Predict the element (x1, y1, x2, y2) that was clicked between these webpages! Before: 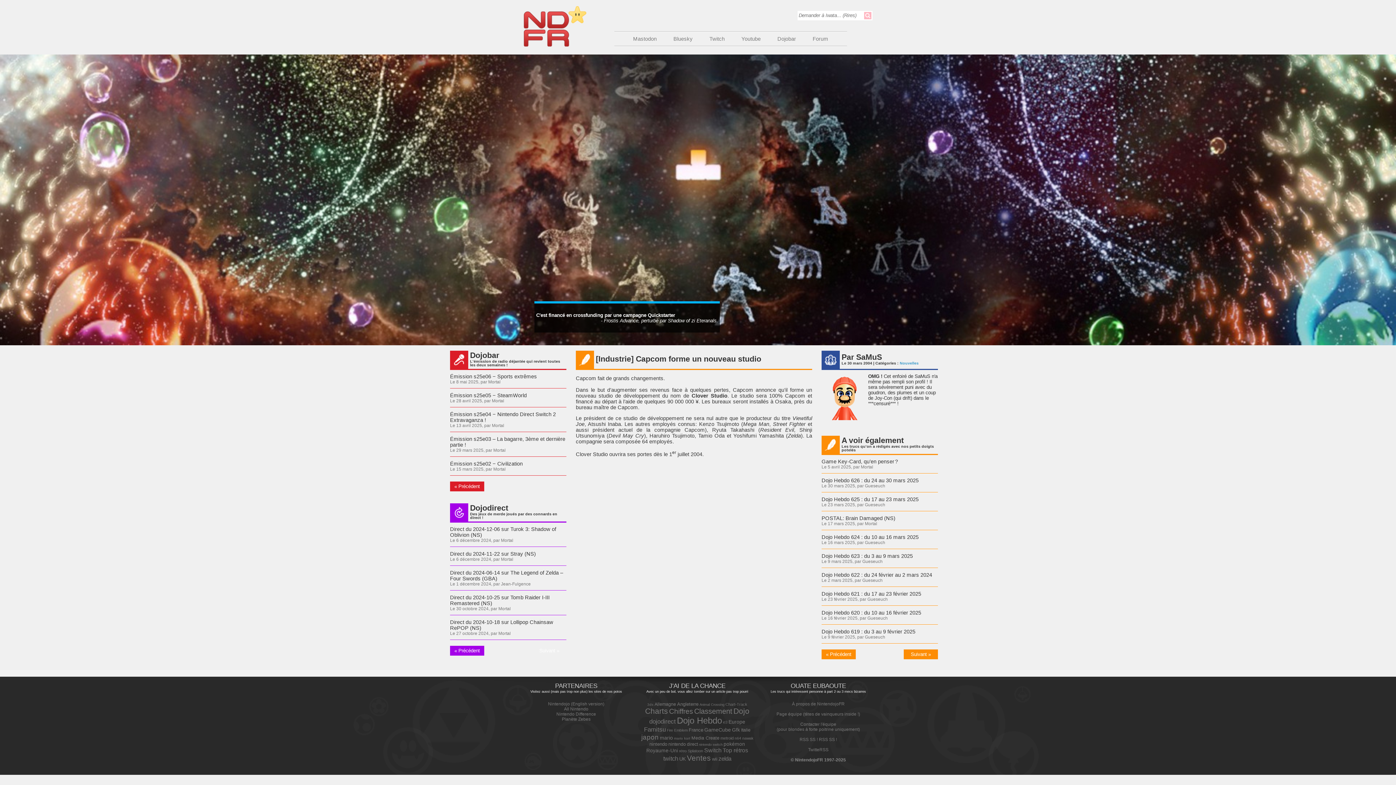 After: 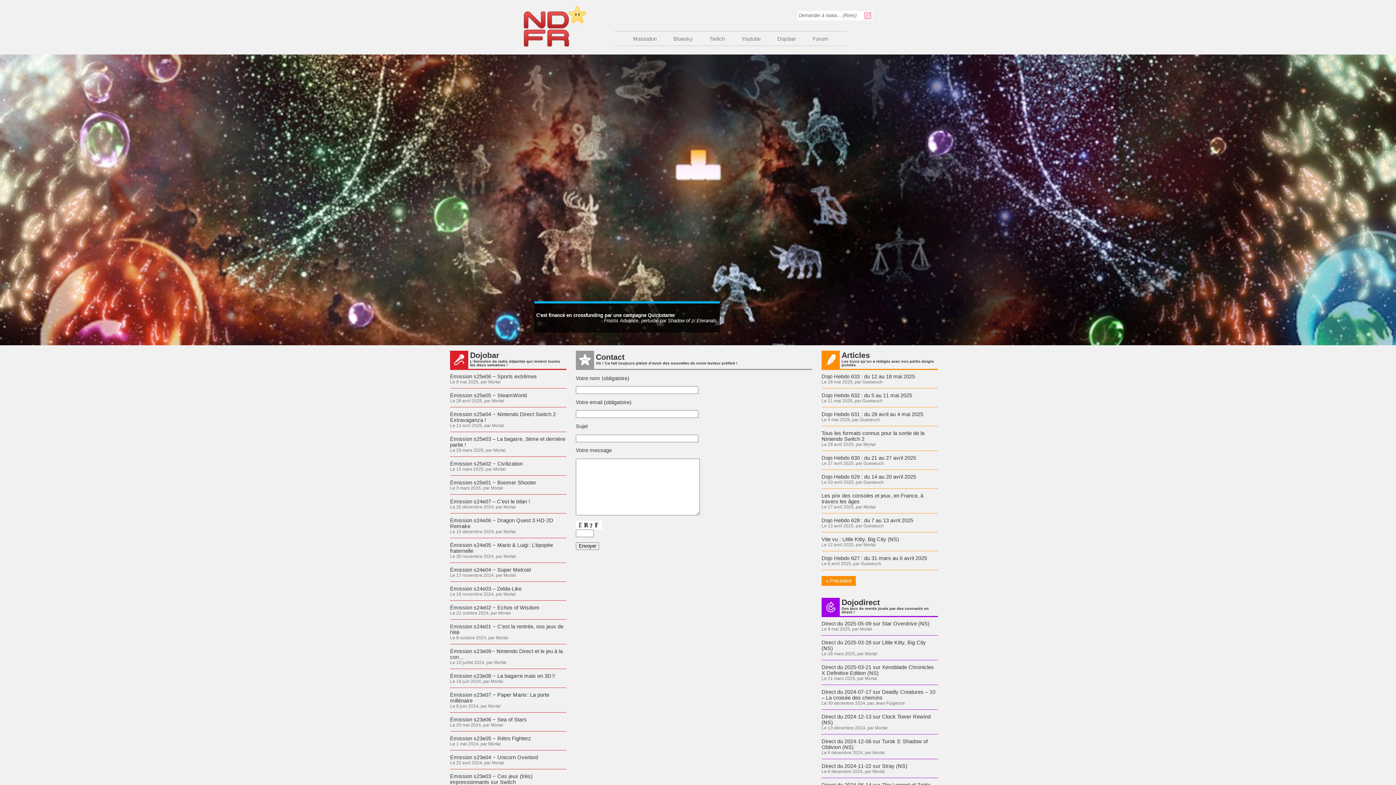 Action: bbox: (776, 722, 860, 732) label: Contacter l'équipe
(pour blondes à forte poitrine uniquement)